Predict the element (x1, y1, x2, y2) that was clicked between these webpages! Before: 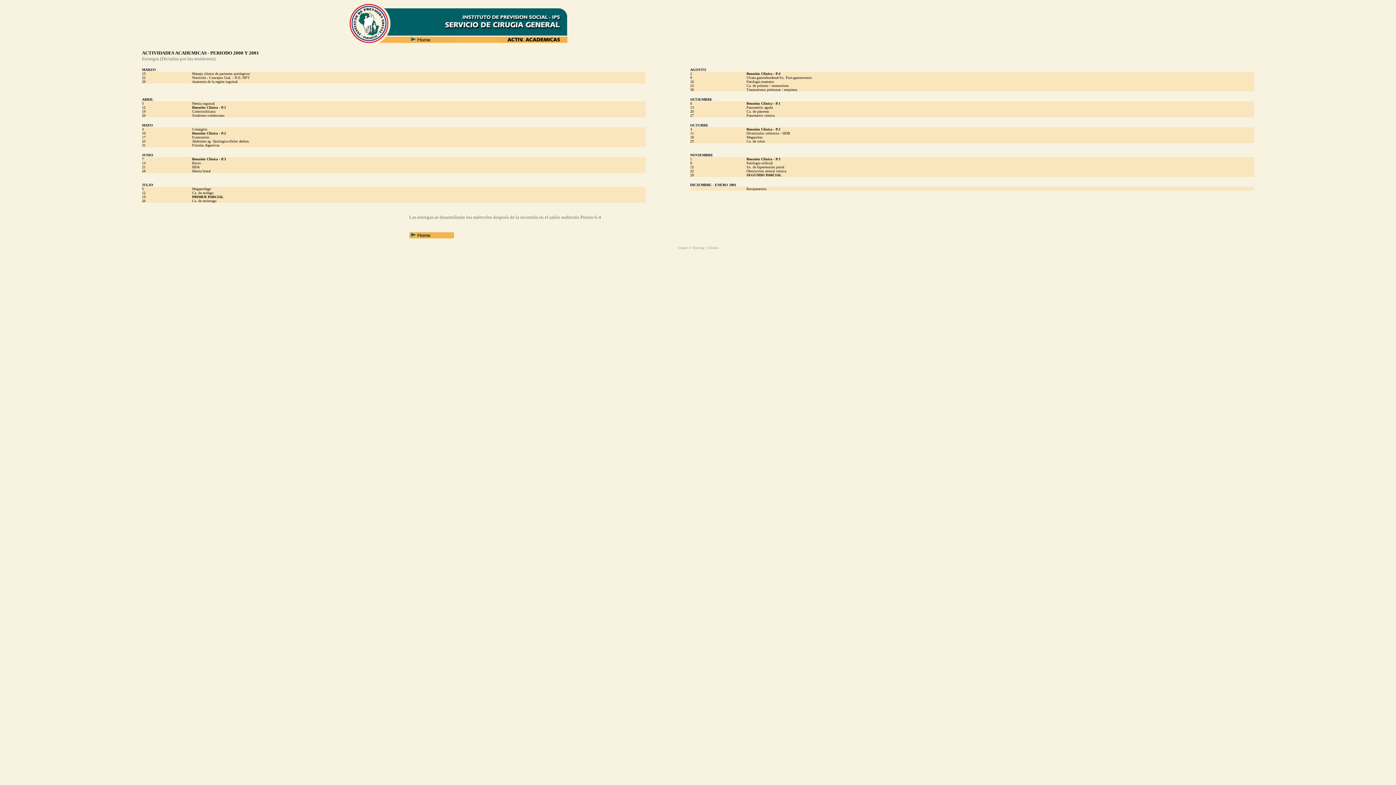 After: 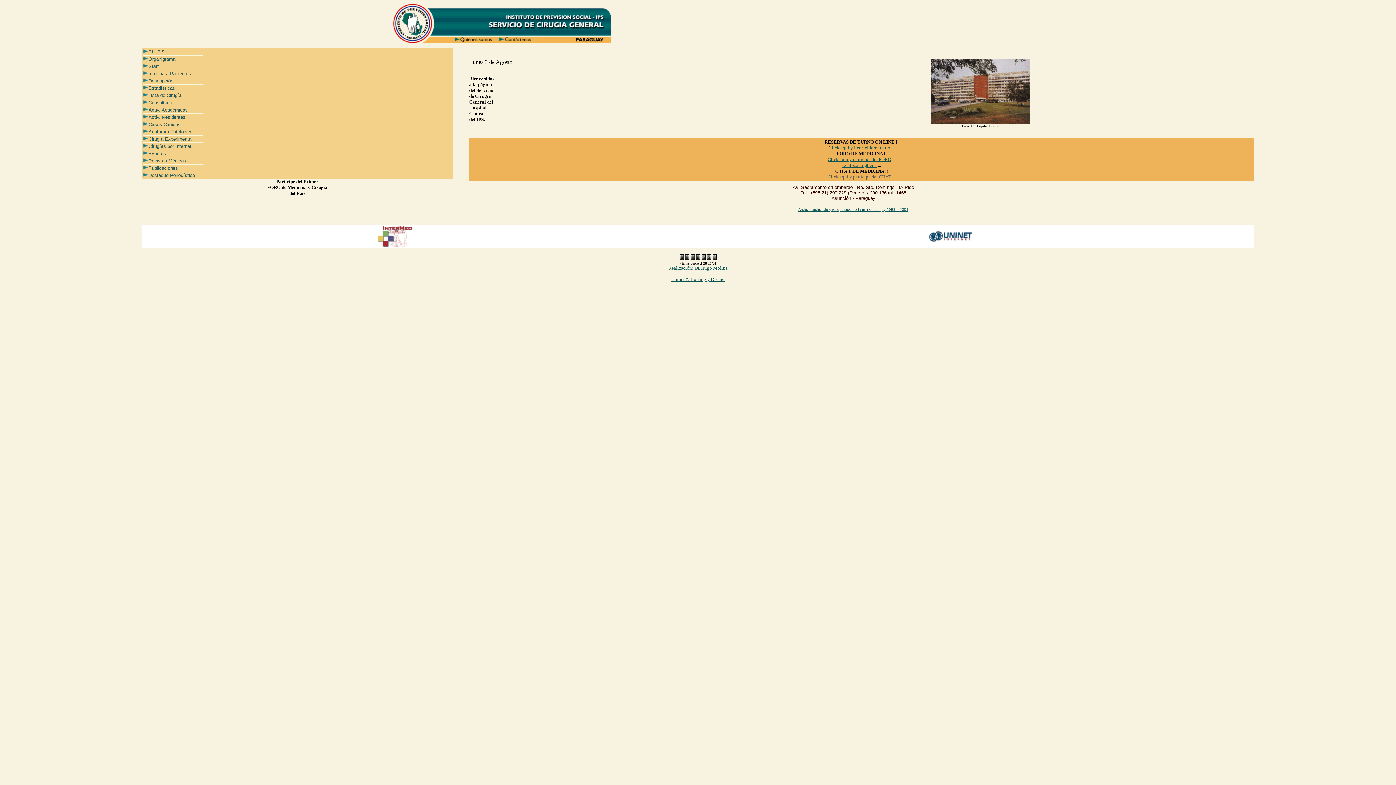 Action: bbox: (409, 39, 454, 45)